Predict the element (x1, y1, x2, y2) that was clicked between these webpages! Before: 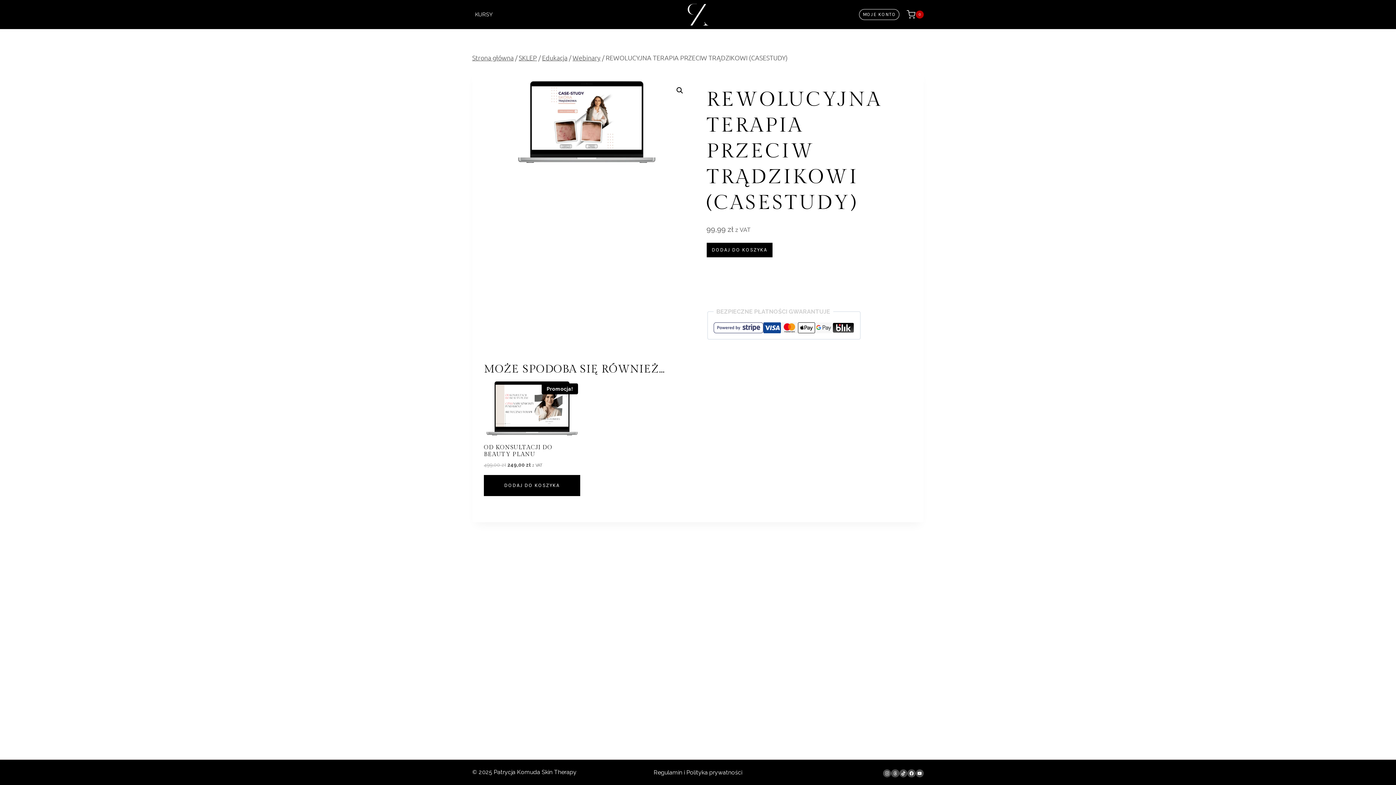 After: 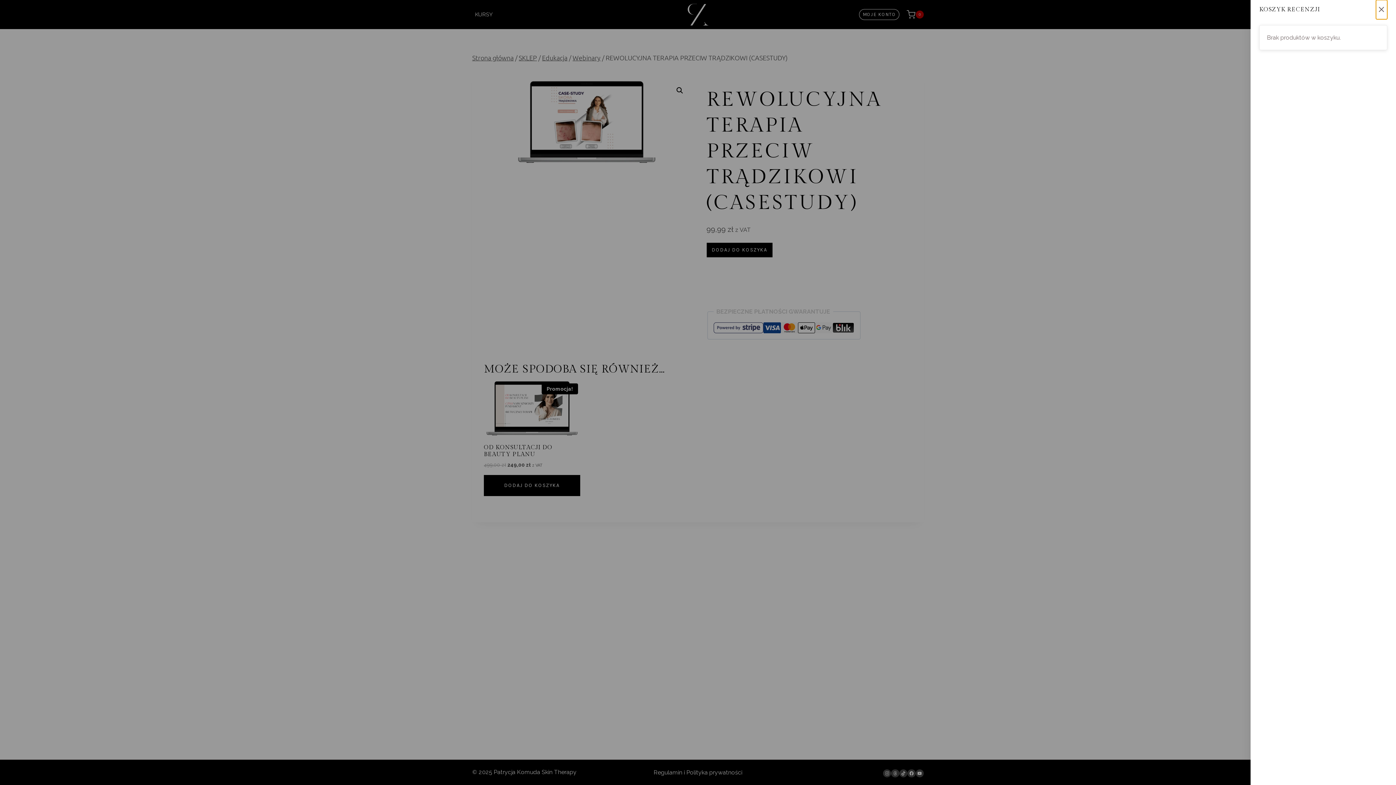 Action: bbox: (903, 10, 924, 18) label: Koszyk